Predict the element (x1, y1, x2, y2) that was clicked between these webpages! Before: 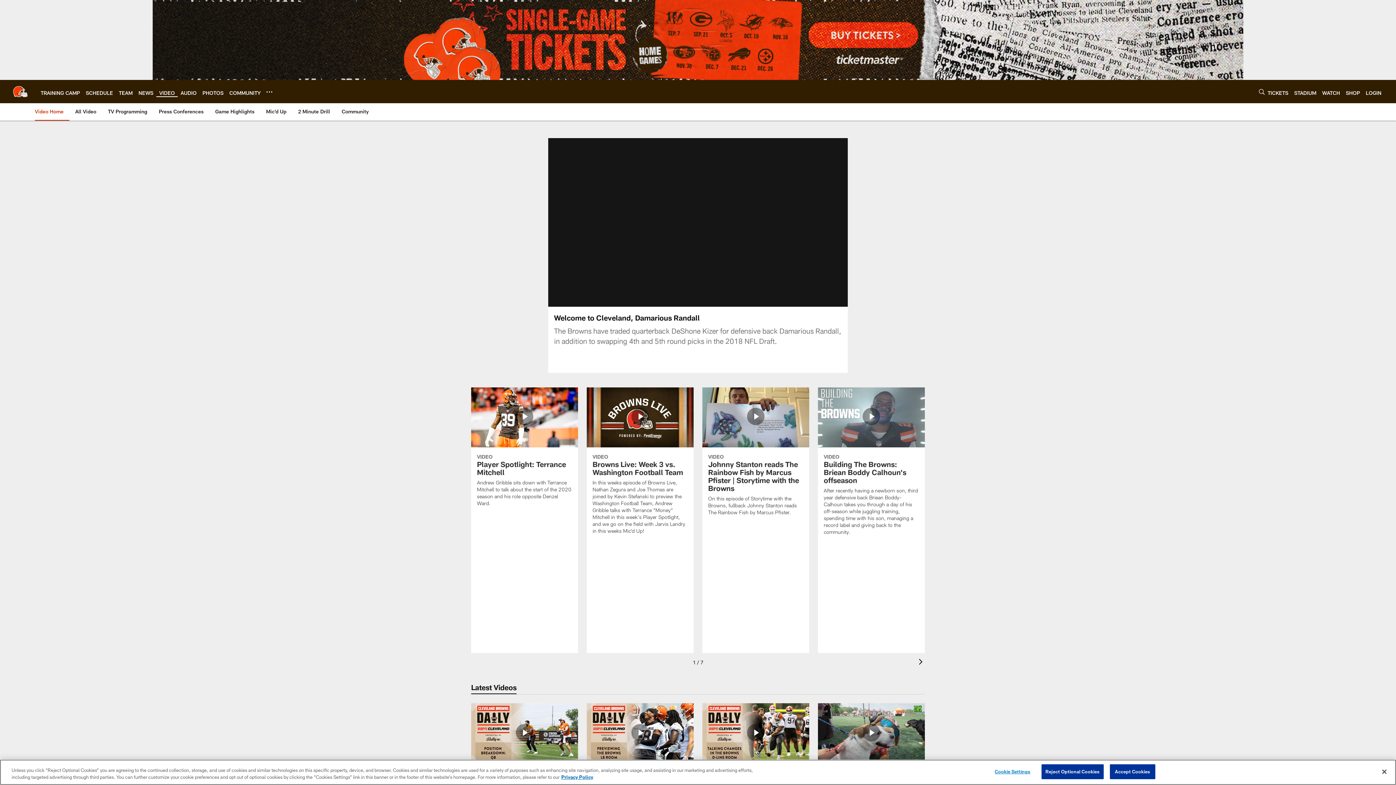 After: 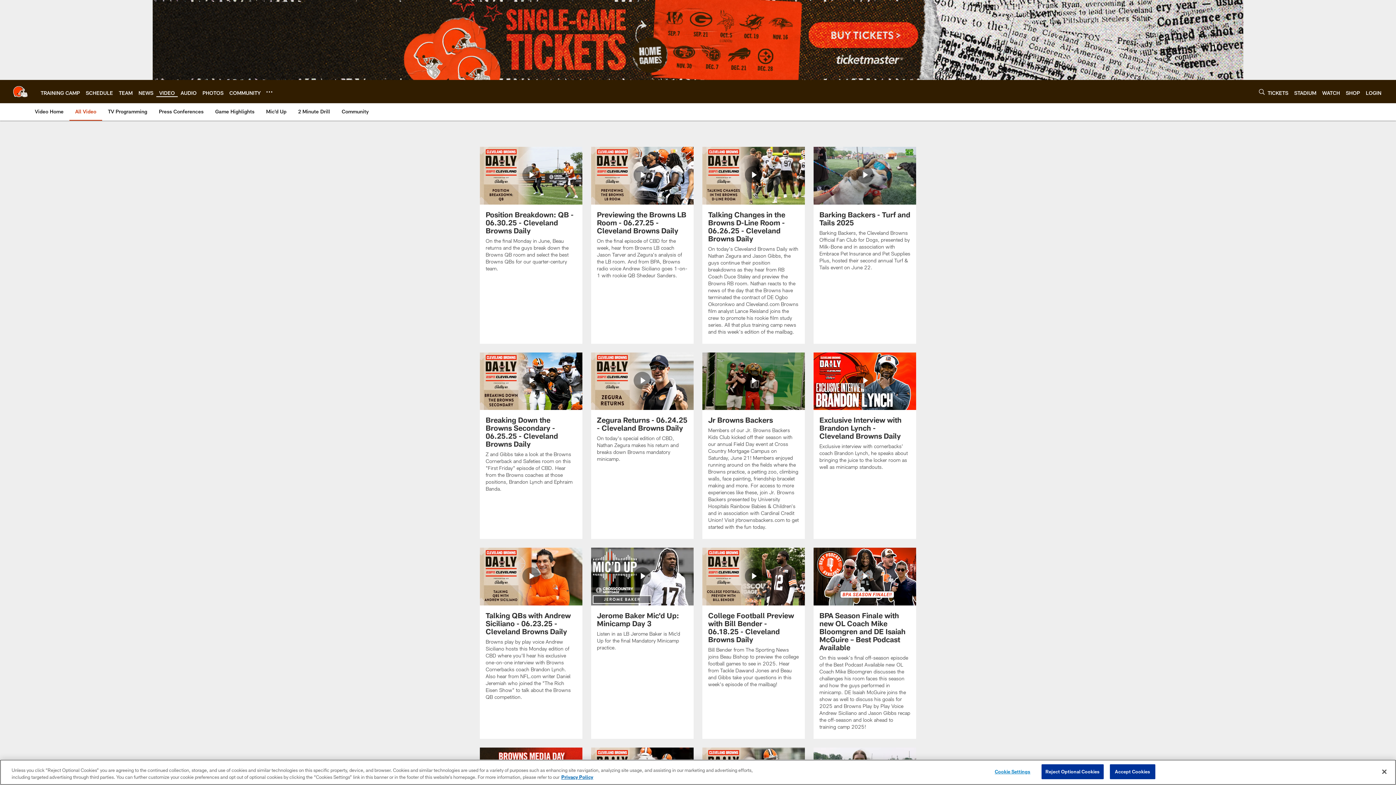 Action: label: All Video bbox: (72, 103, 99, 120)